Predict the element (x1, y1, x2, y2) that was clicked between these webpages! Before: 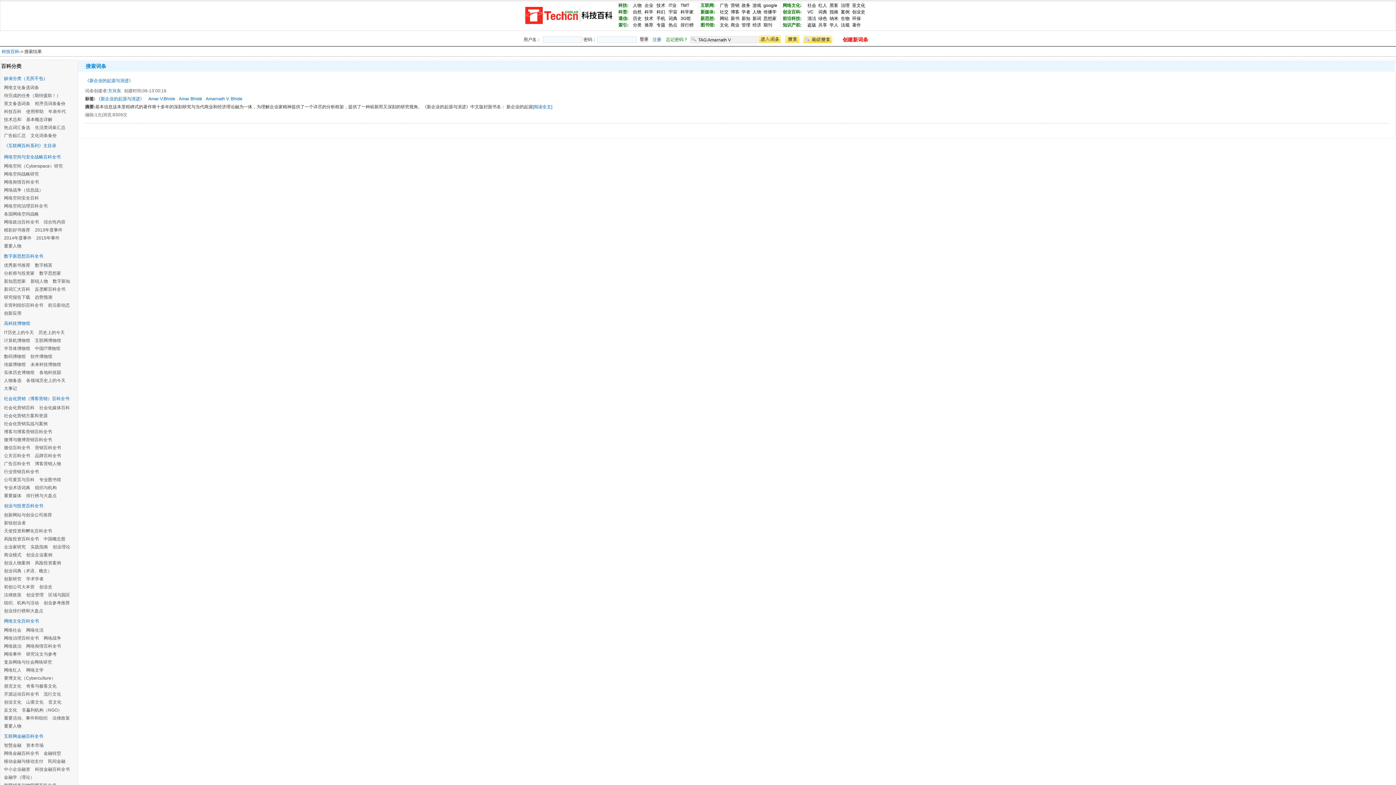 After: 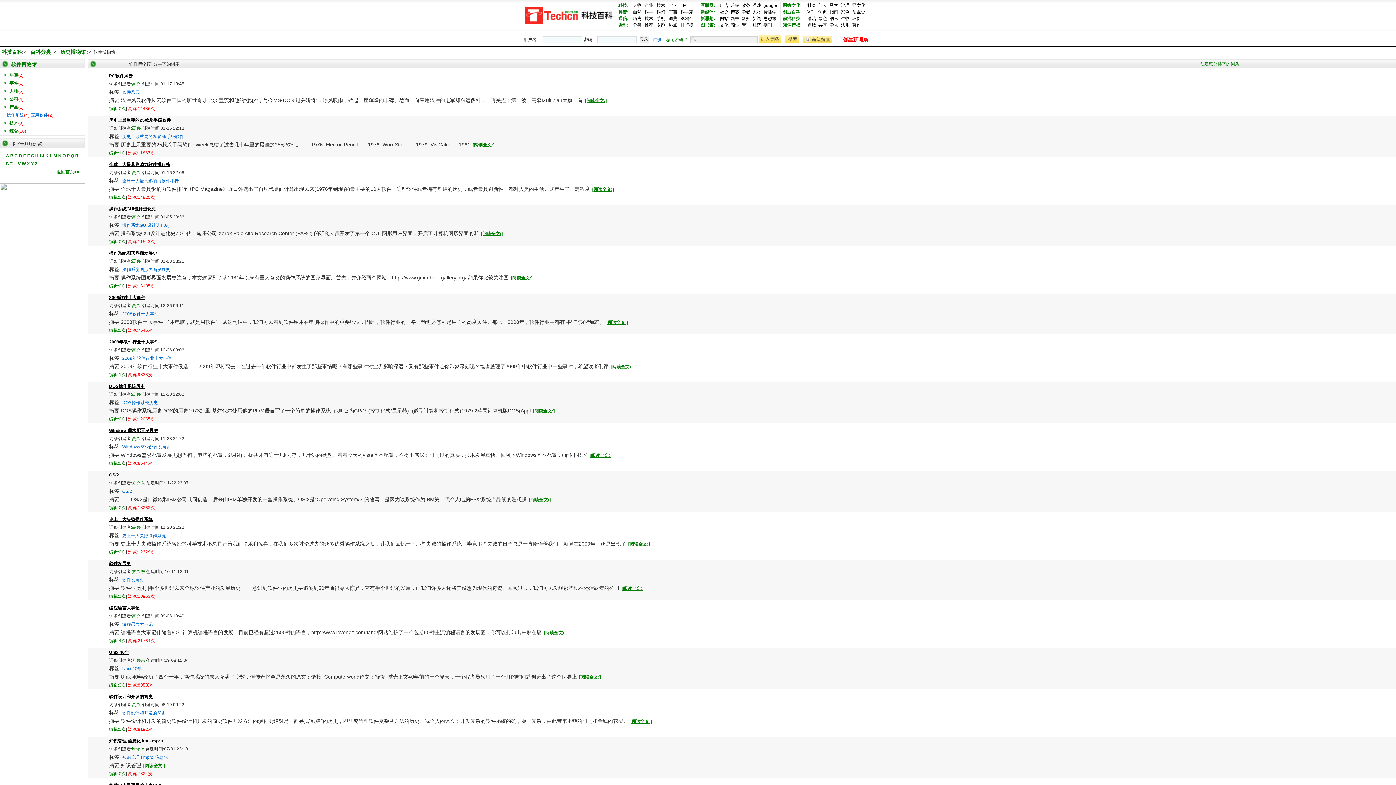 Action: label: 软件博物馆 bbox: (30, 352, 52, 360)